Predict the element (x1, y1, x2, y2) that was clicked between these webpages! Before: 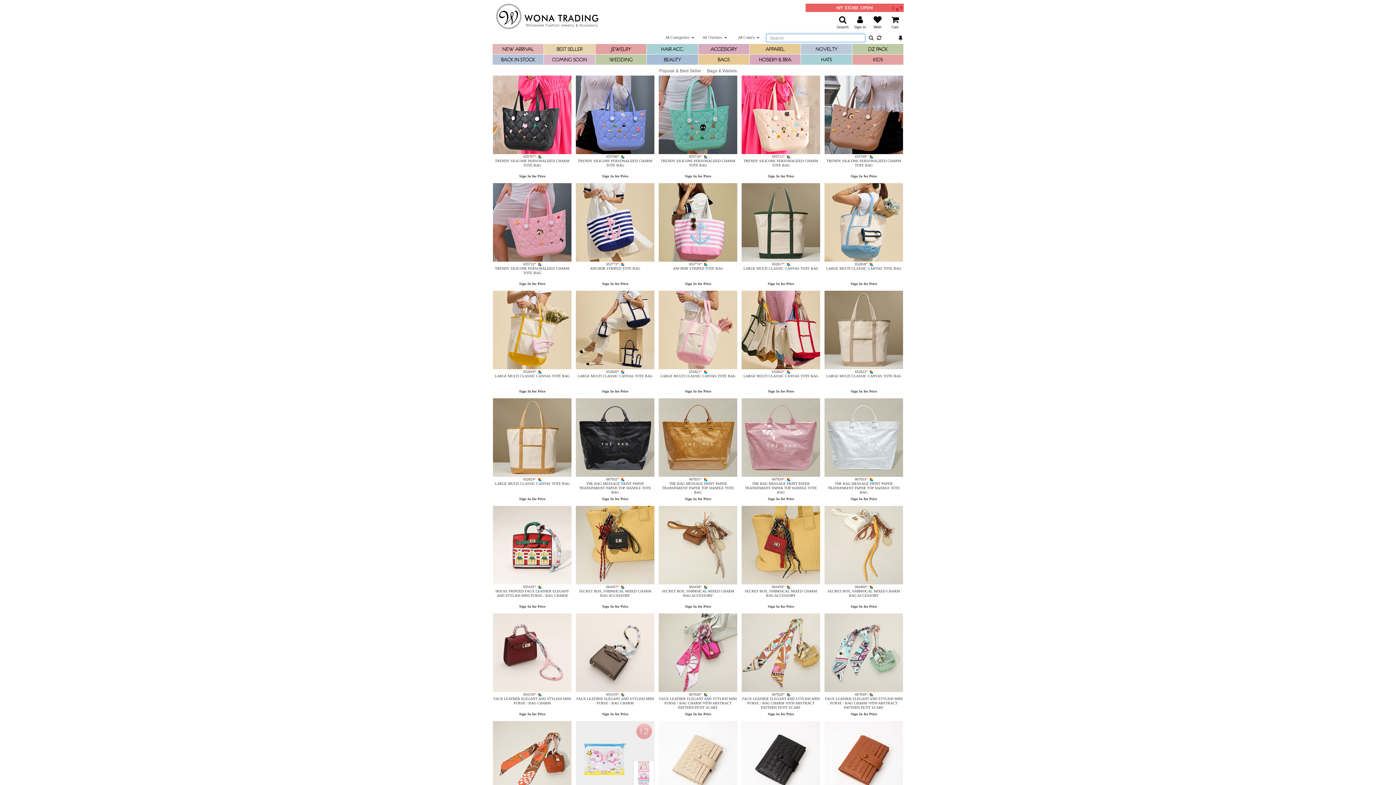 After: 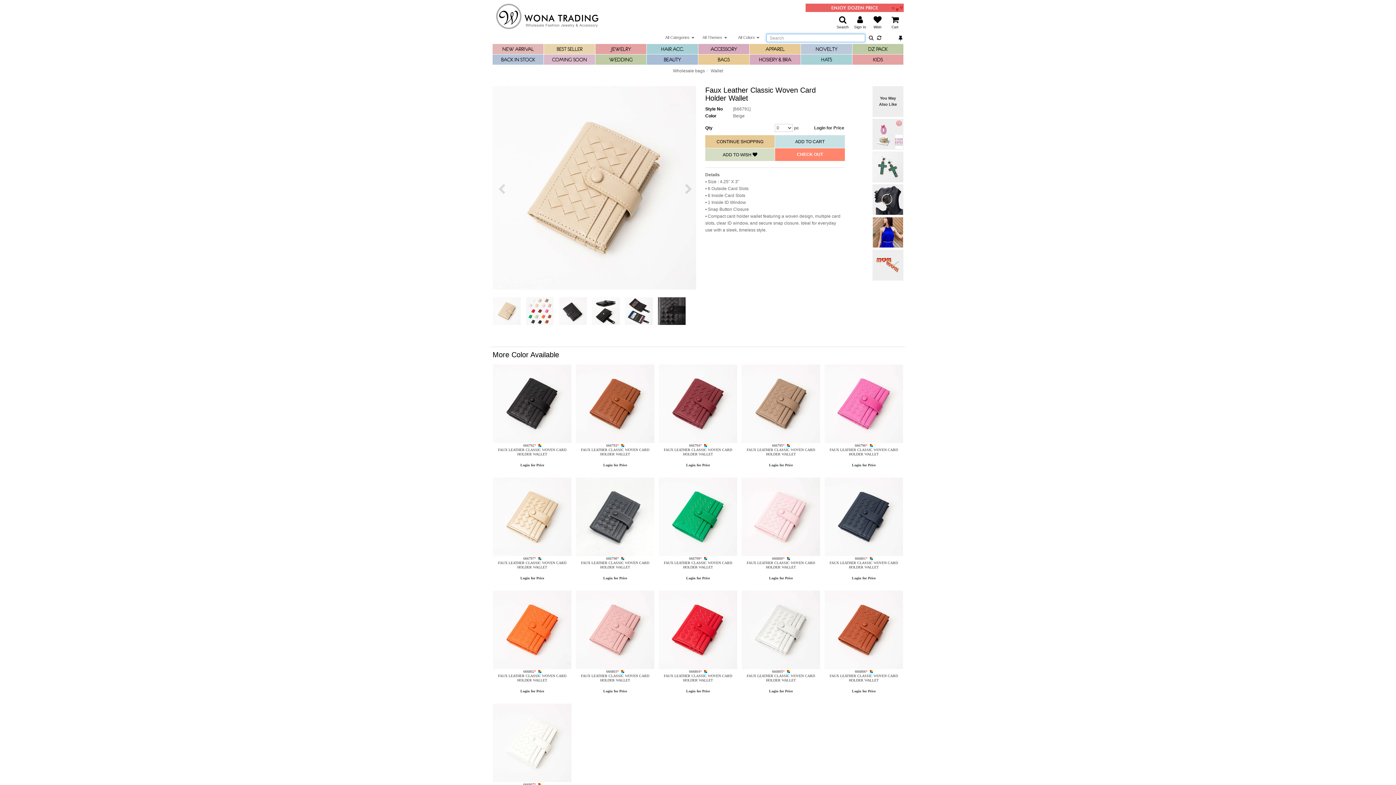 Action: label: Faux Leather Classic Woven Card Holder Wallet bbox: (658, 758, 737, 762)